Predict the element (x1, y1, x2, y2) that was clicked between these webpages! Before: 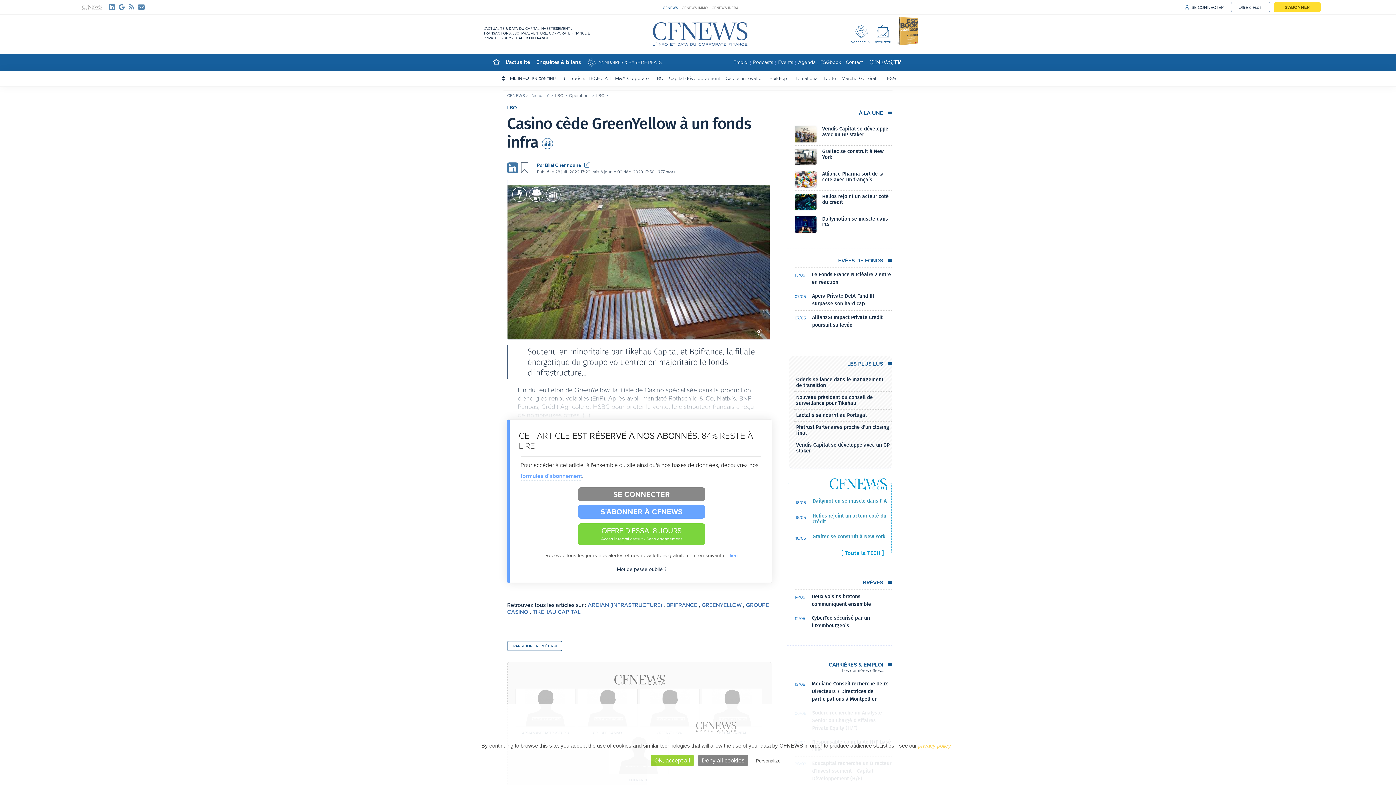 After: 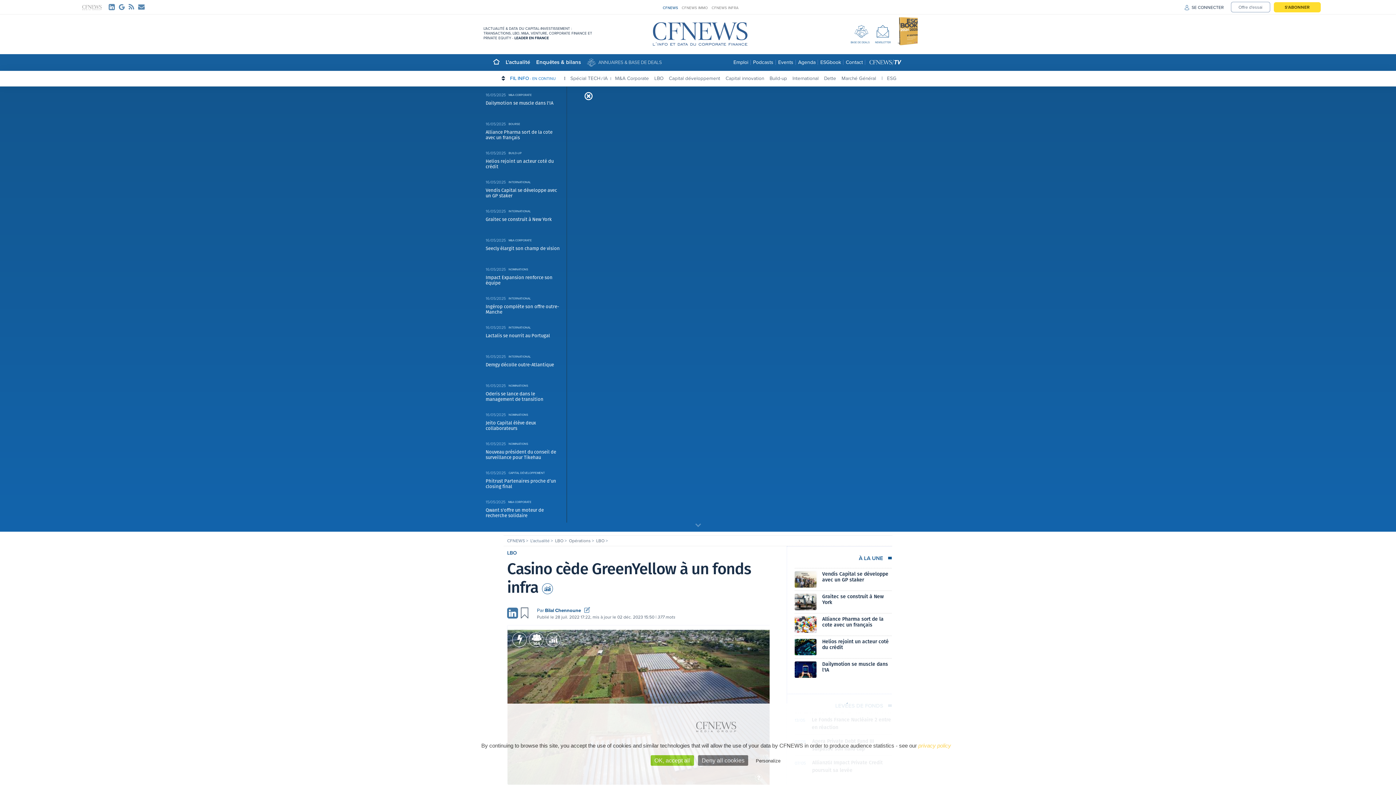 Action: label: FIL INFO - EN CONTINU bbox: (501, 74, 565, 81)